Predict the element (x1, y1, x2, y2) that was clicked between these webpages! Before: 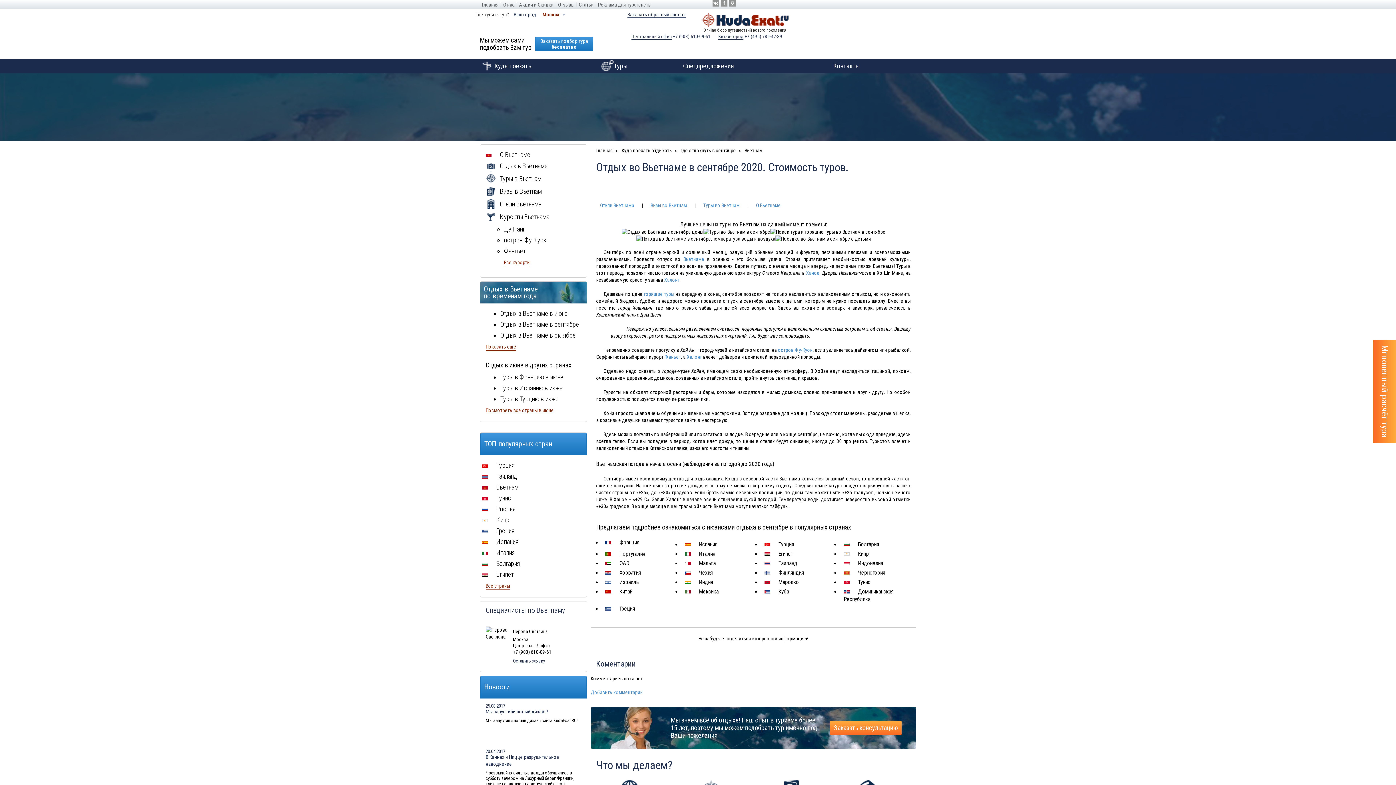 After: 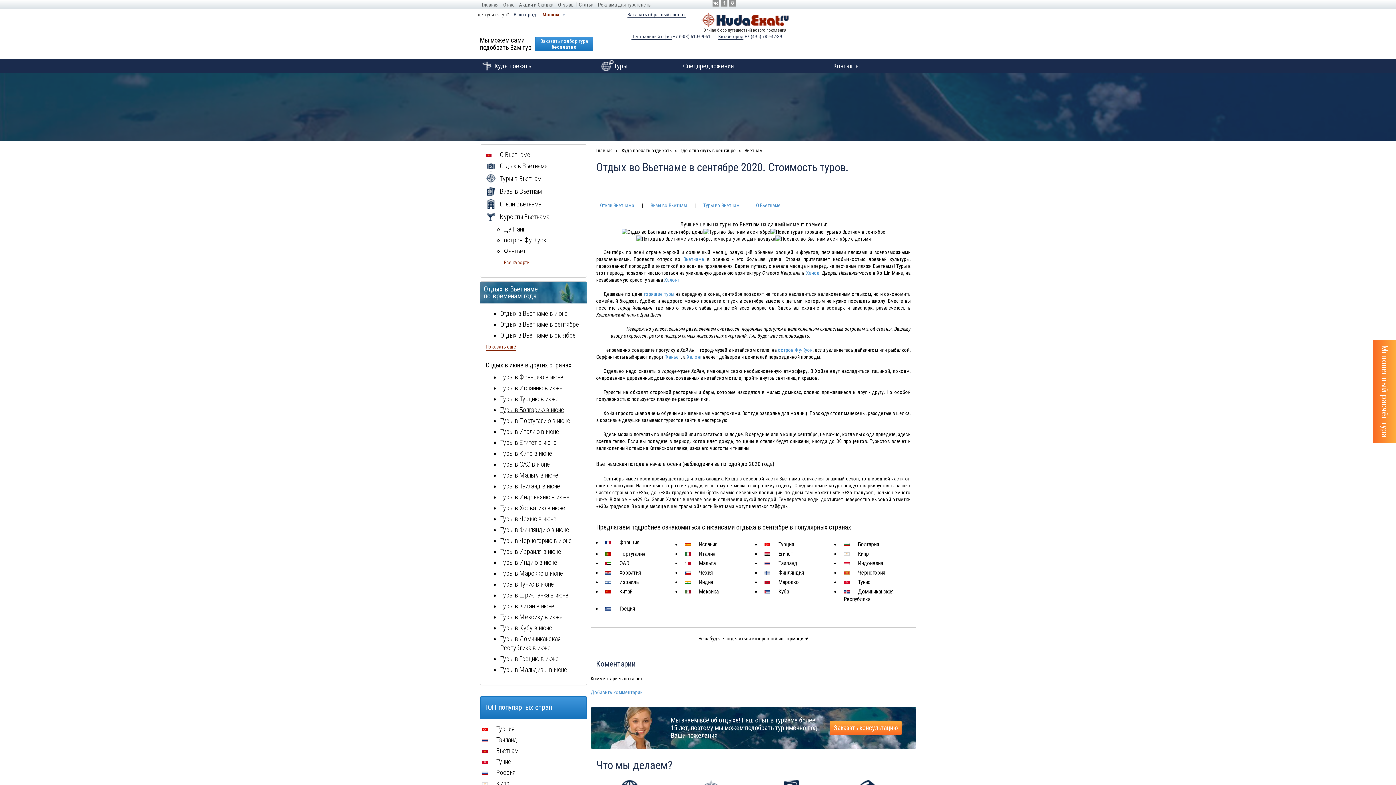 Action: bbox: (485, 407, 553, 414) label: Посмотреть все страны в июне